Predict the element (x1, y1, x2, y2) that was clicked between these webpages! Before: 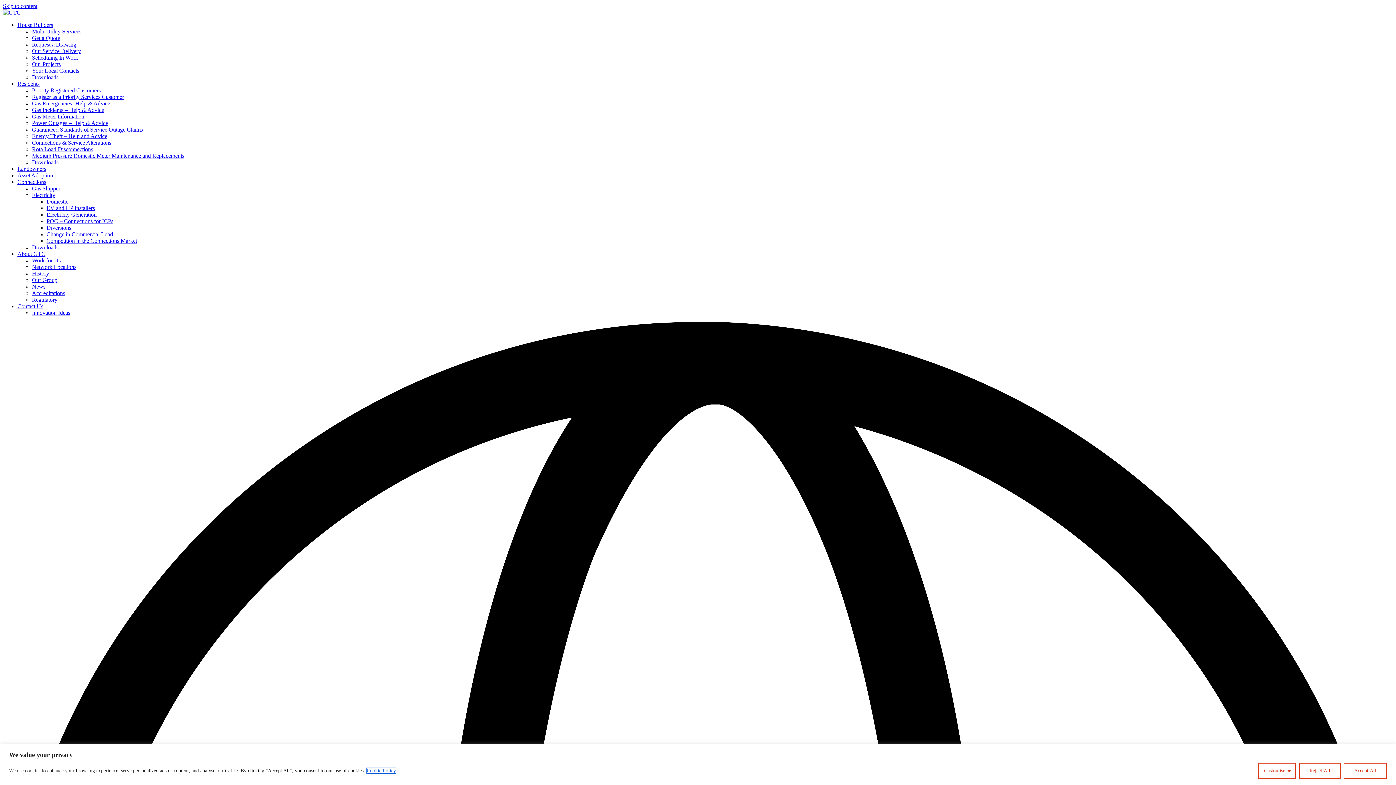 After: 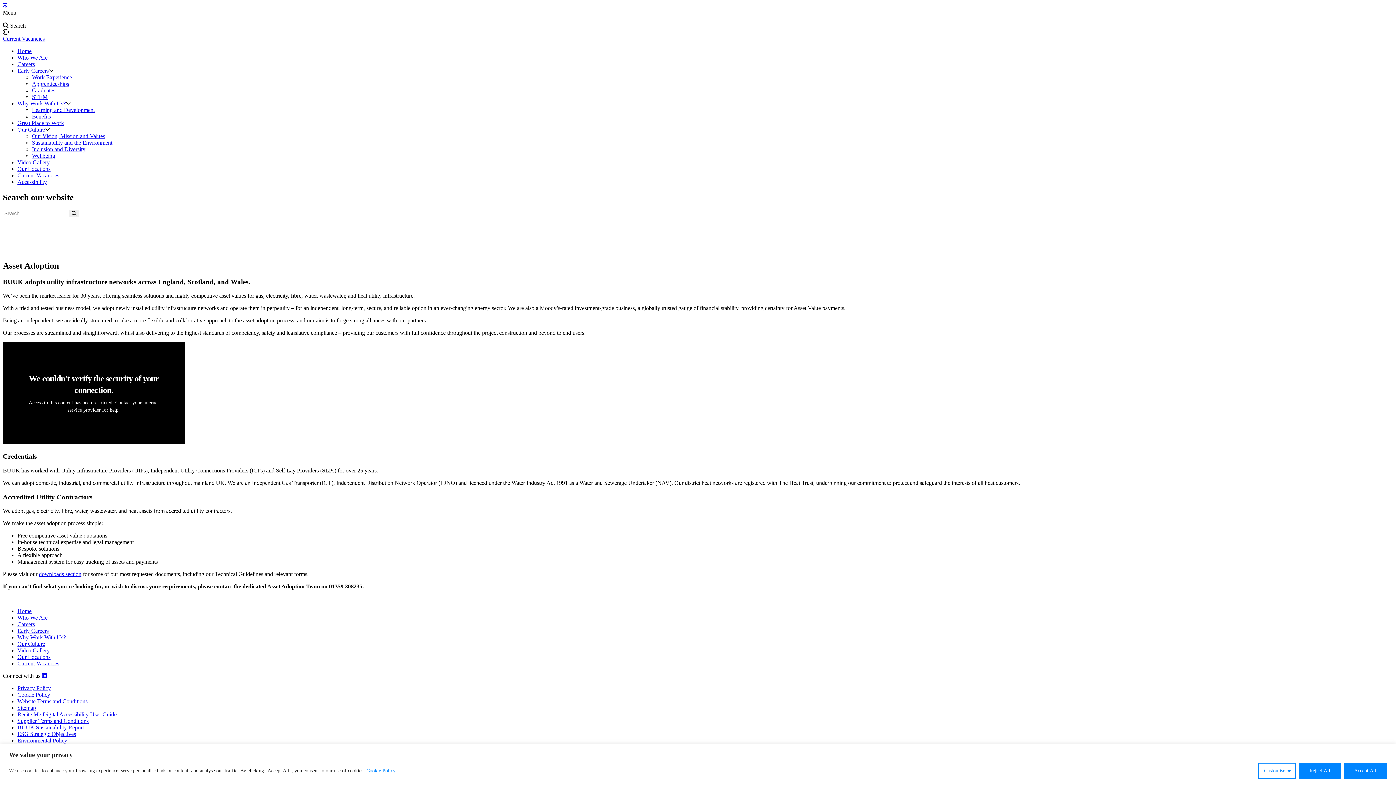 Action: label: Asset Adoption bbox: (17, 172, 53, 178)